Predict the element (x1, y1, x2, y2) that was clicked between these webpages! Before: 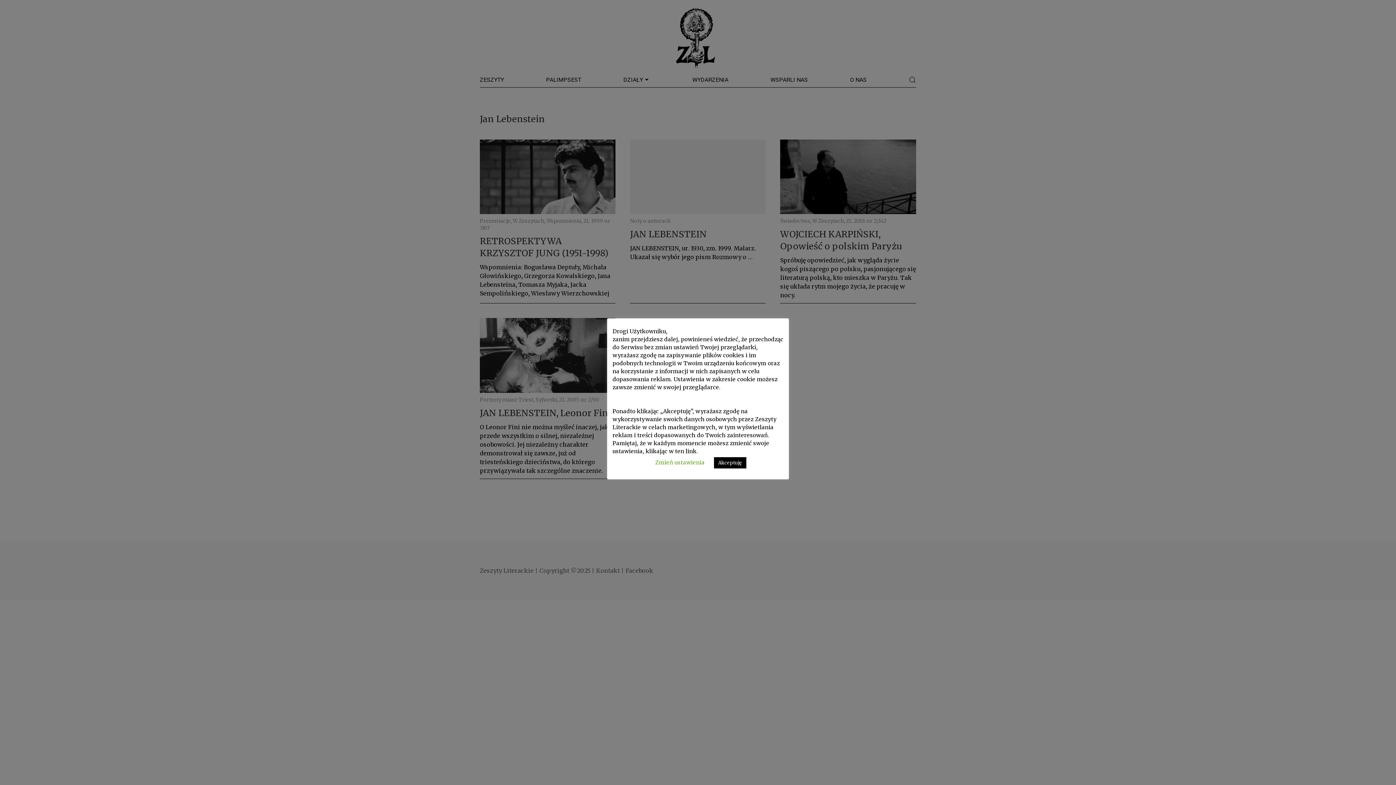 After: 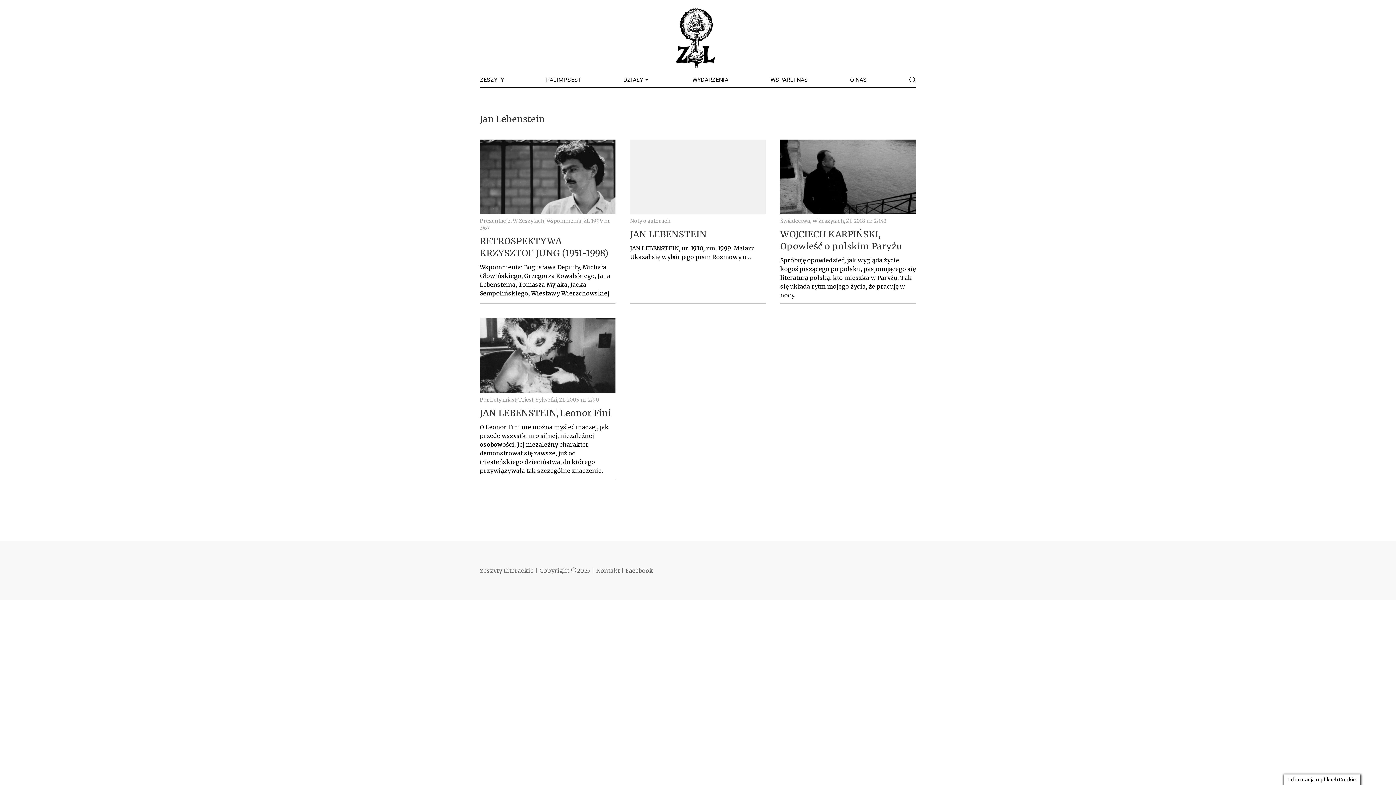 Action: label: Akceptuję bbox: (714, 457, 746, 468)